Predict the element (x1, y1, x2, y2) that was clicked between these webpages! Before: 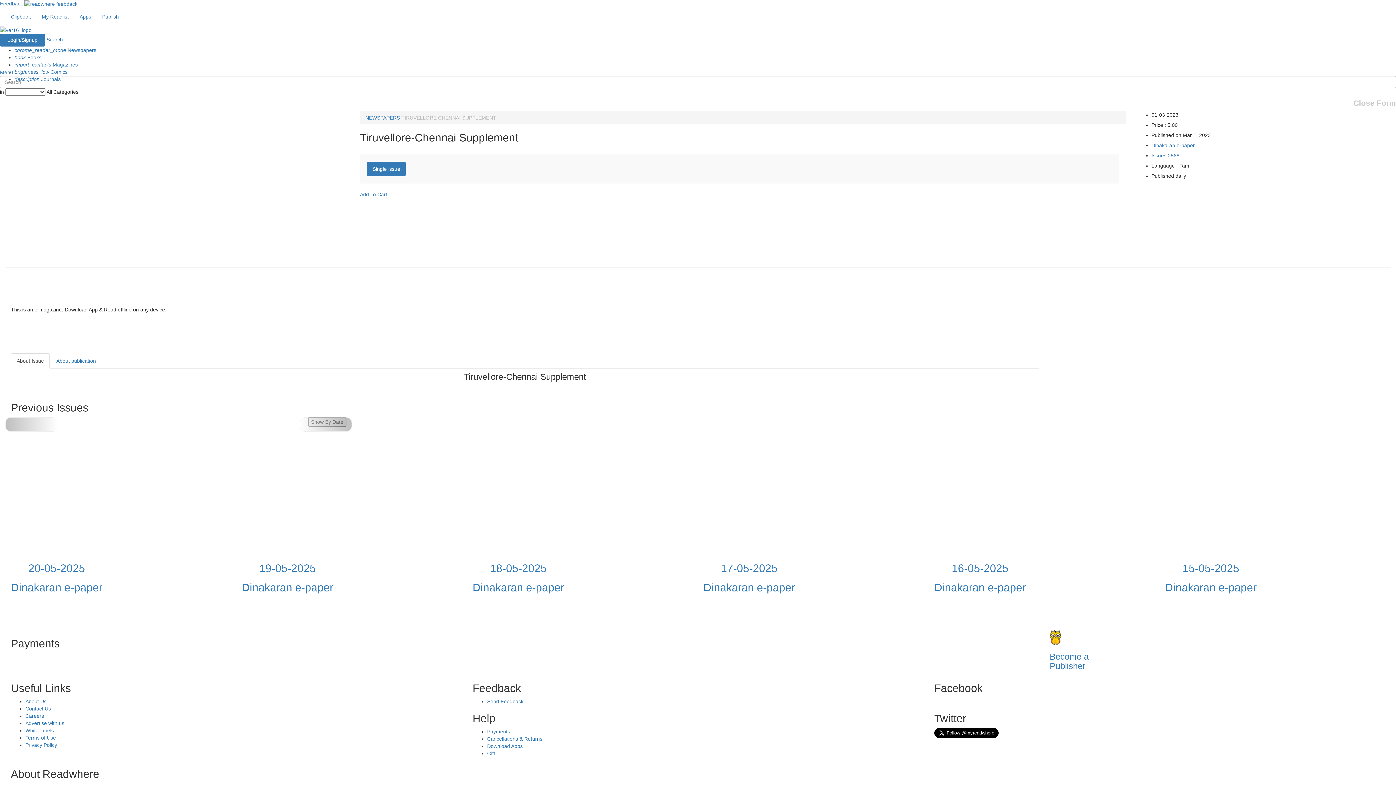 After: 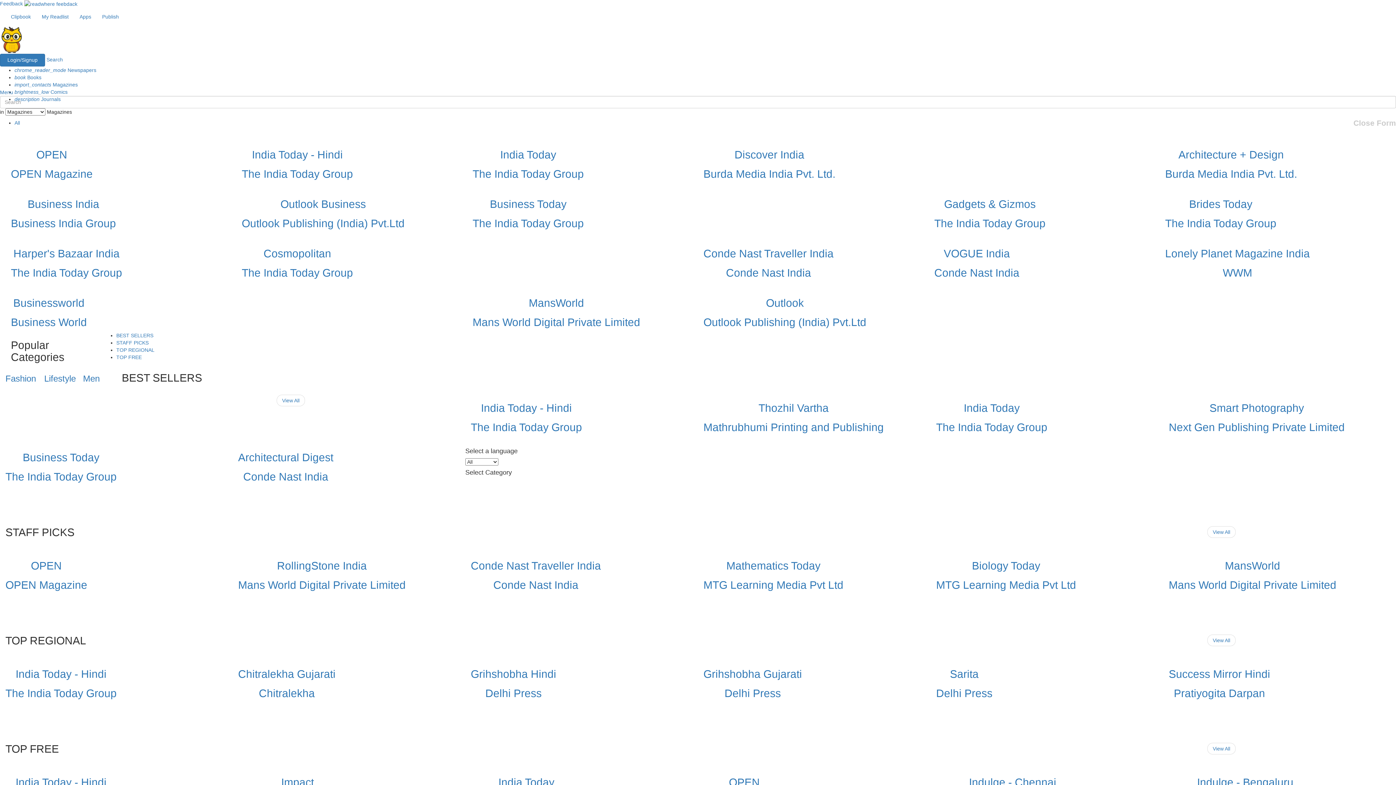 Action: label: import_contacts Magazines bbox: (14, 61, 77, 67)